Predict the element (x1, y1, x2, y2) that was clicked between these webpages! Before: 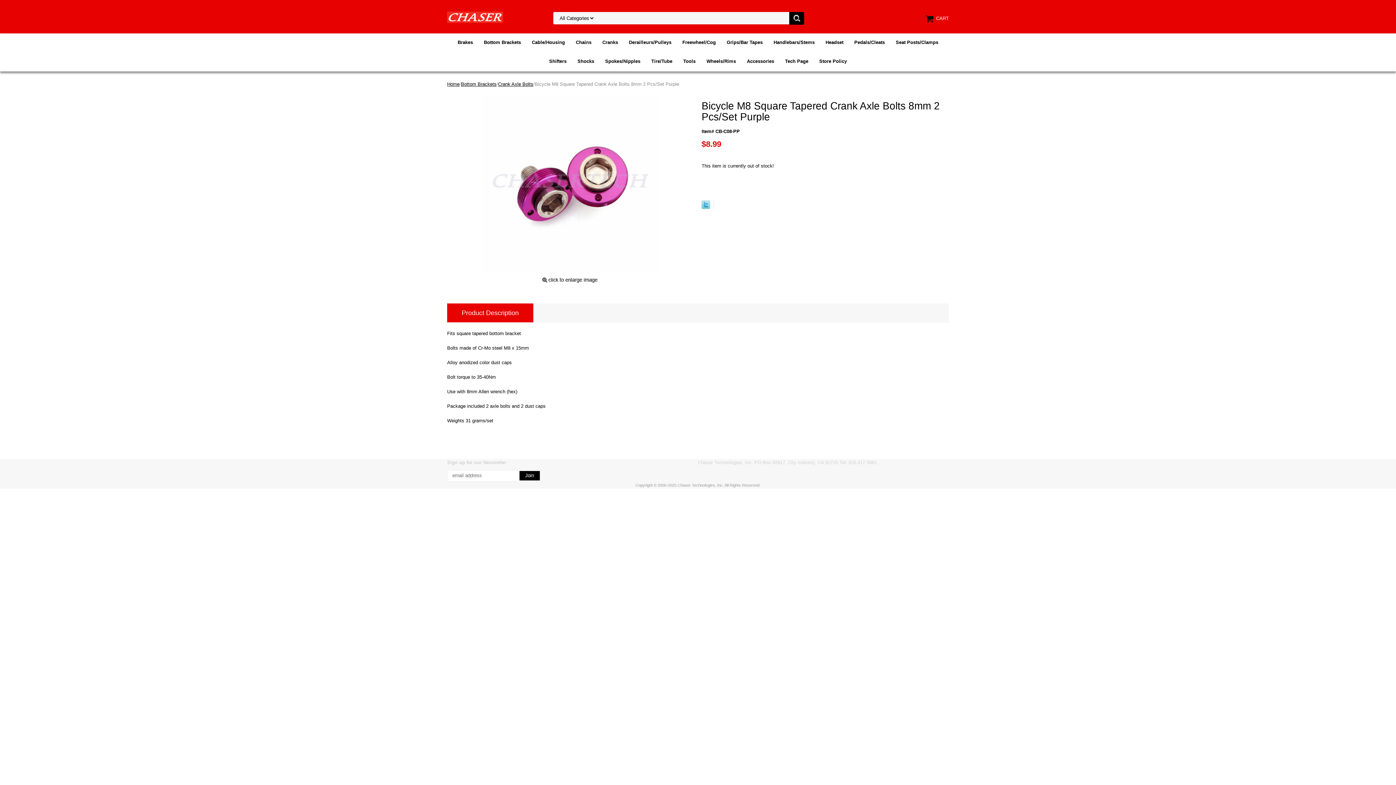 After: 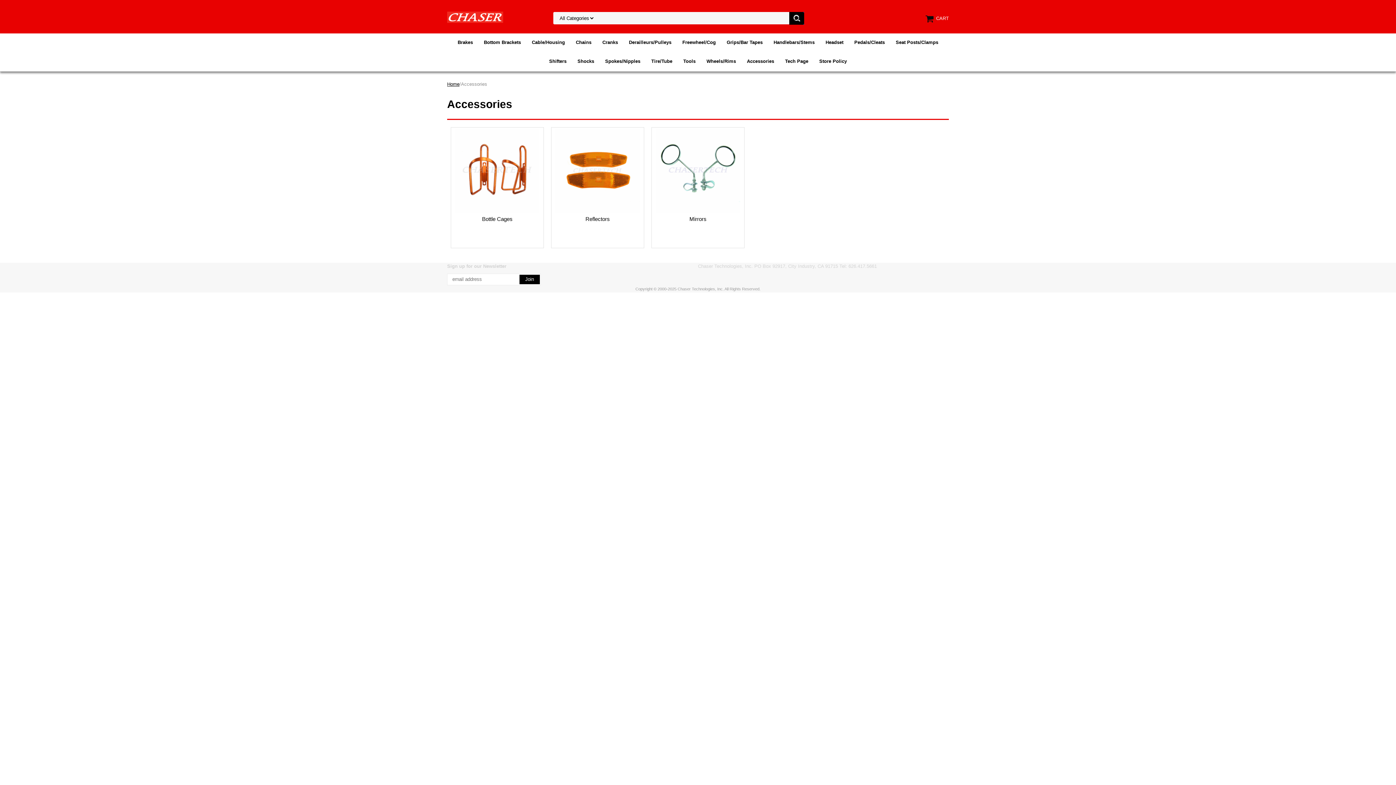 Action: label: Accessories bbox: (741, 52, 779, 70)